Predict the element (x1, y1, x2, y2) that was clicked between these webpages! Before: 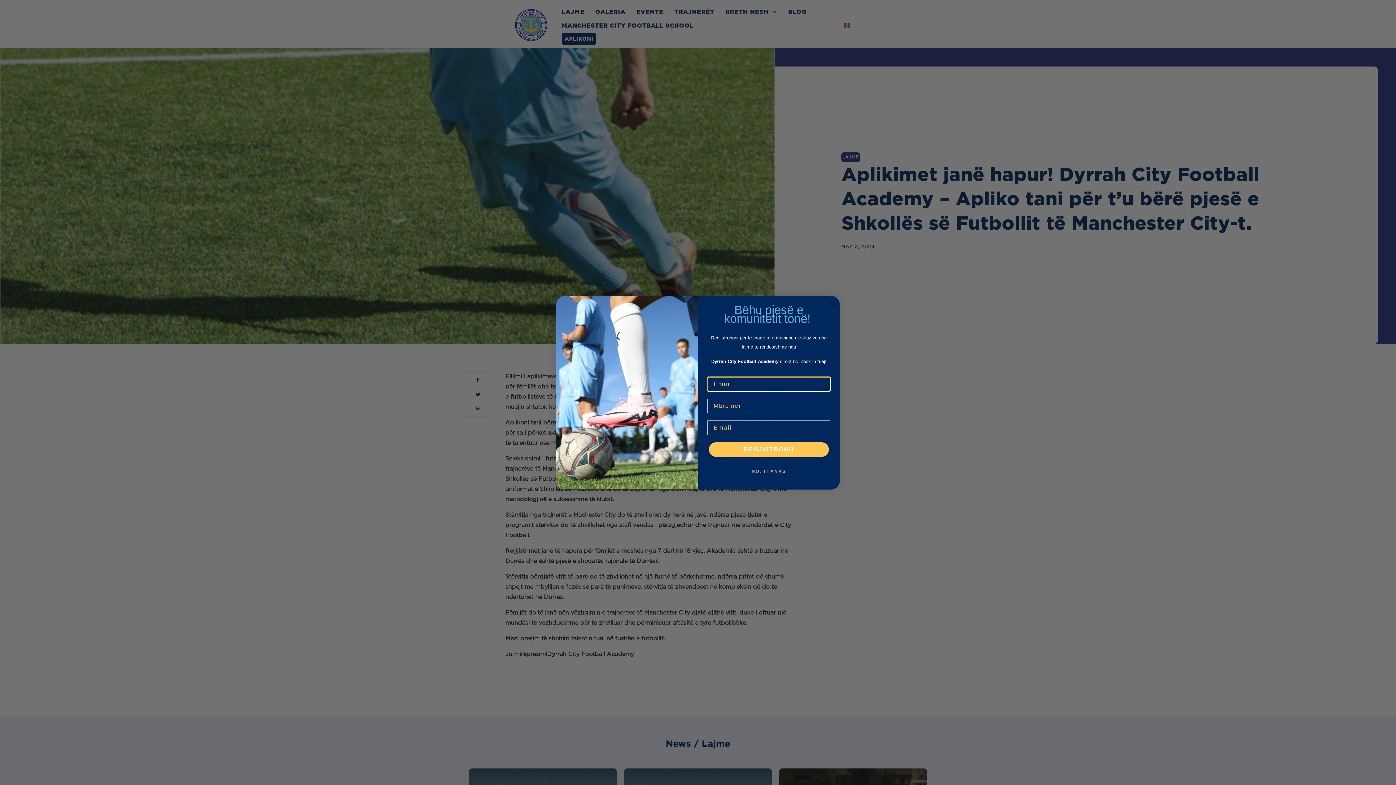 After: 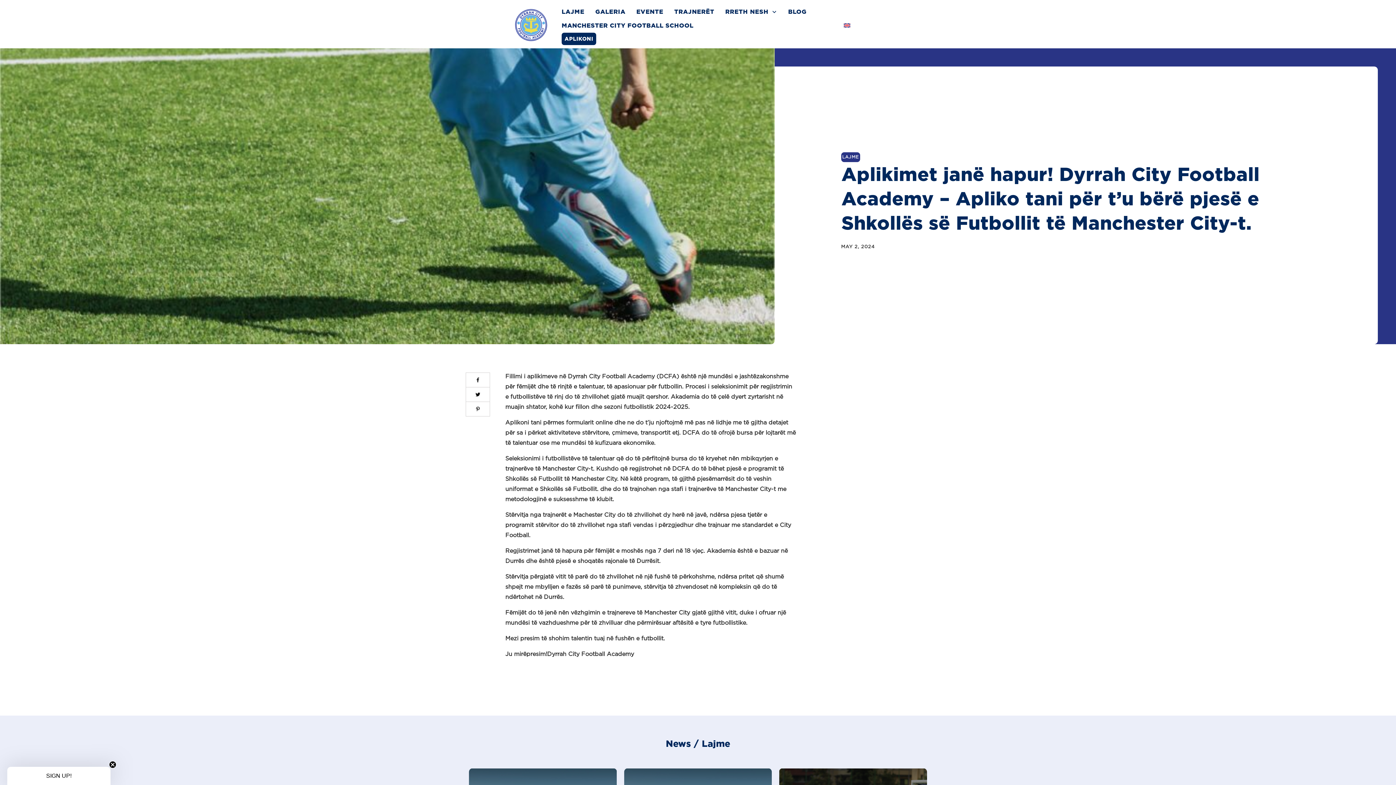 Action: label: Close dialog bbox: (827, 299, 836, 308)